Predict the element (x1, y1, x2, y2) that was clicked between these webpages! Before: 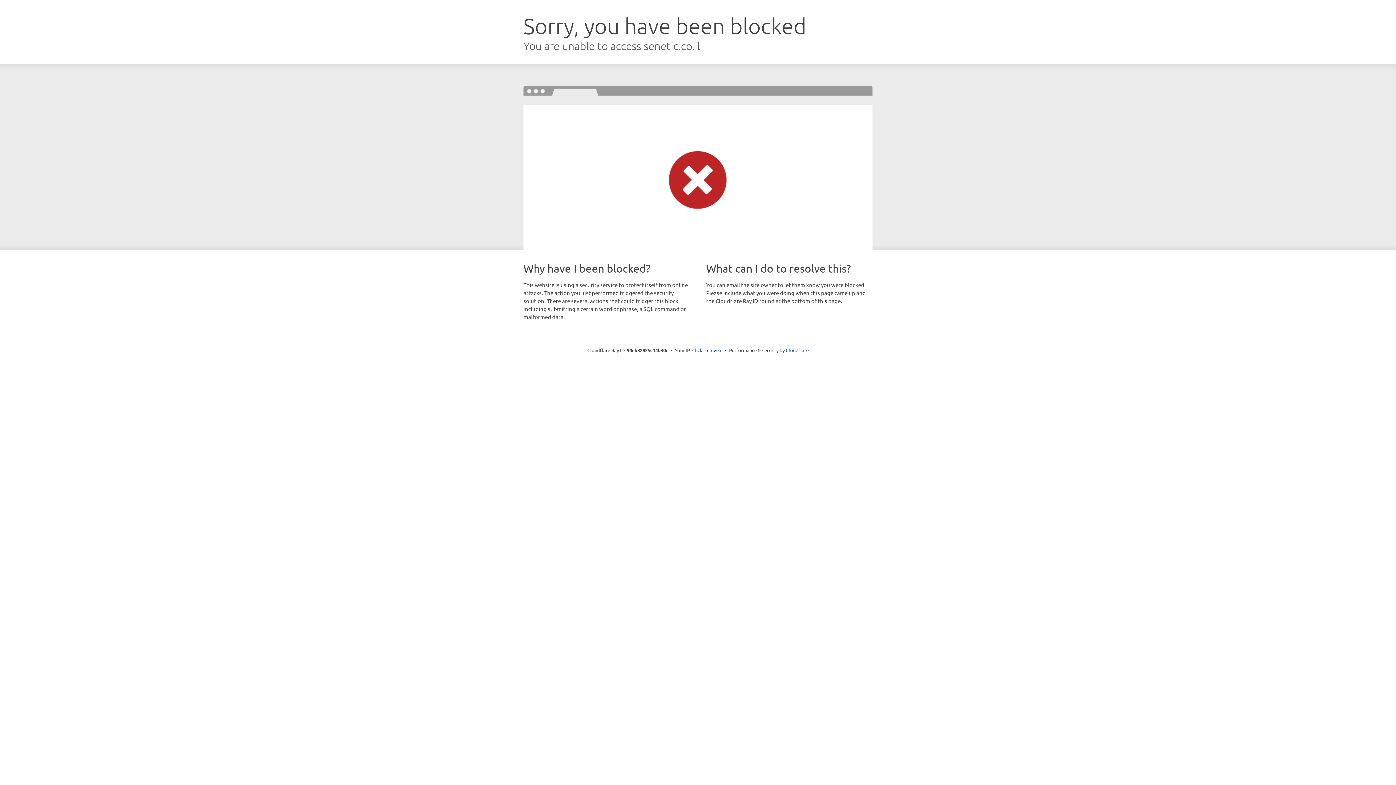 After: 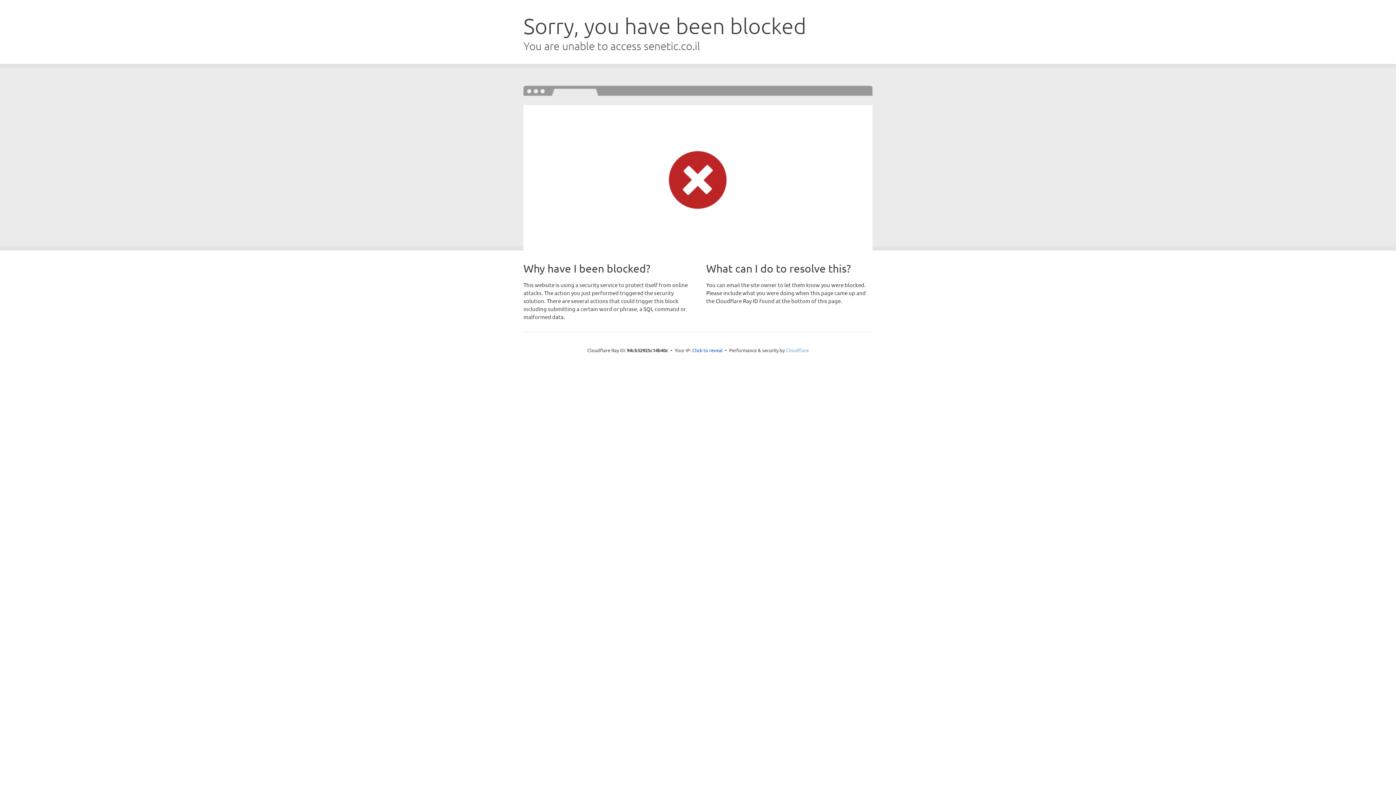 Action: bbox: (786, 347, 808, 353) label: Cloudflare